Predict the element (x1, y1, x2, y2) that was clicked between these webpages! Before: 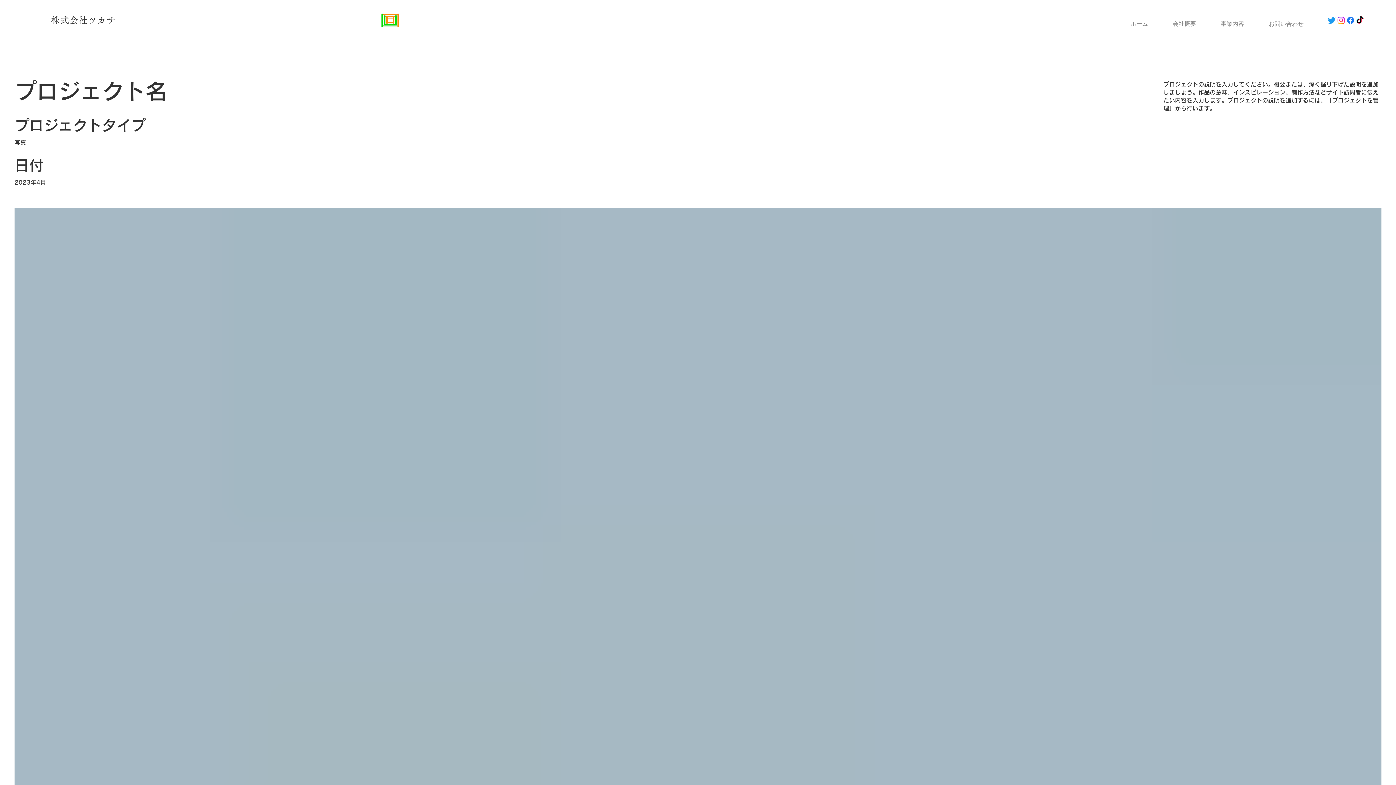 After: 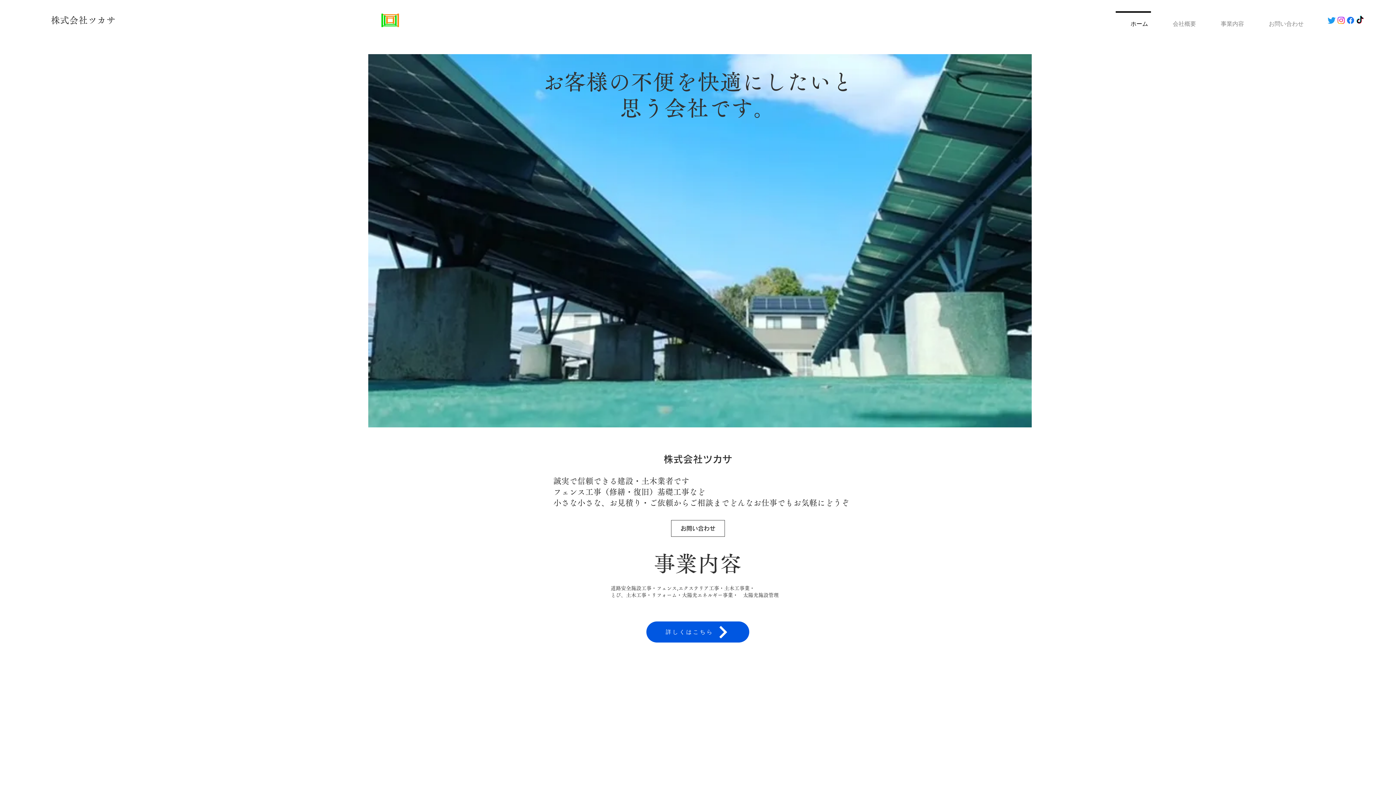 Action: label: ホーム bbox: (1112, 11, 1154, 29)